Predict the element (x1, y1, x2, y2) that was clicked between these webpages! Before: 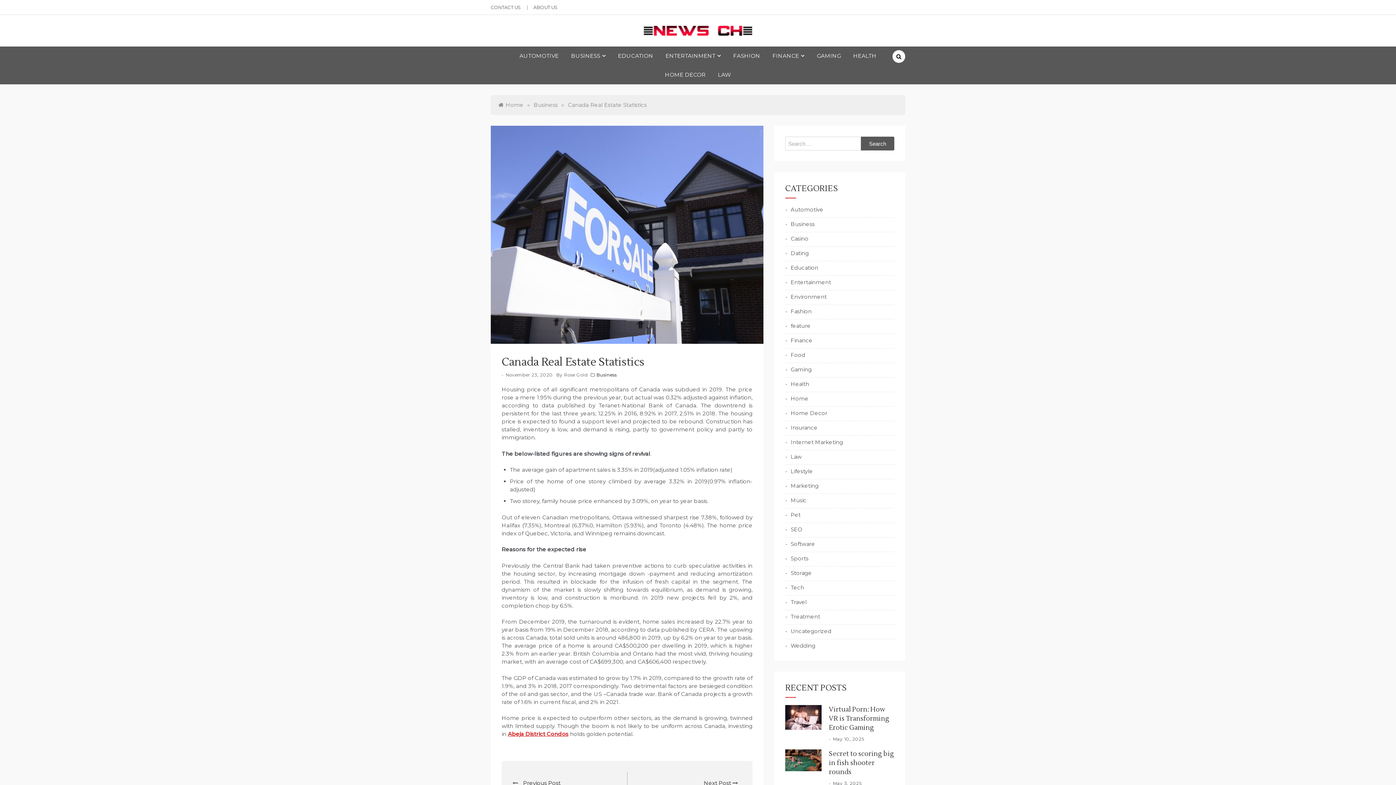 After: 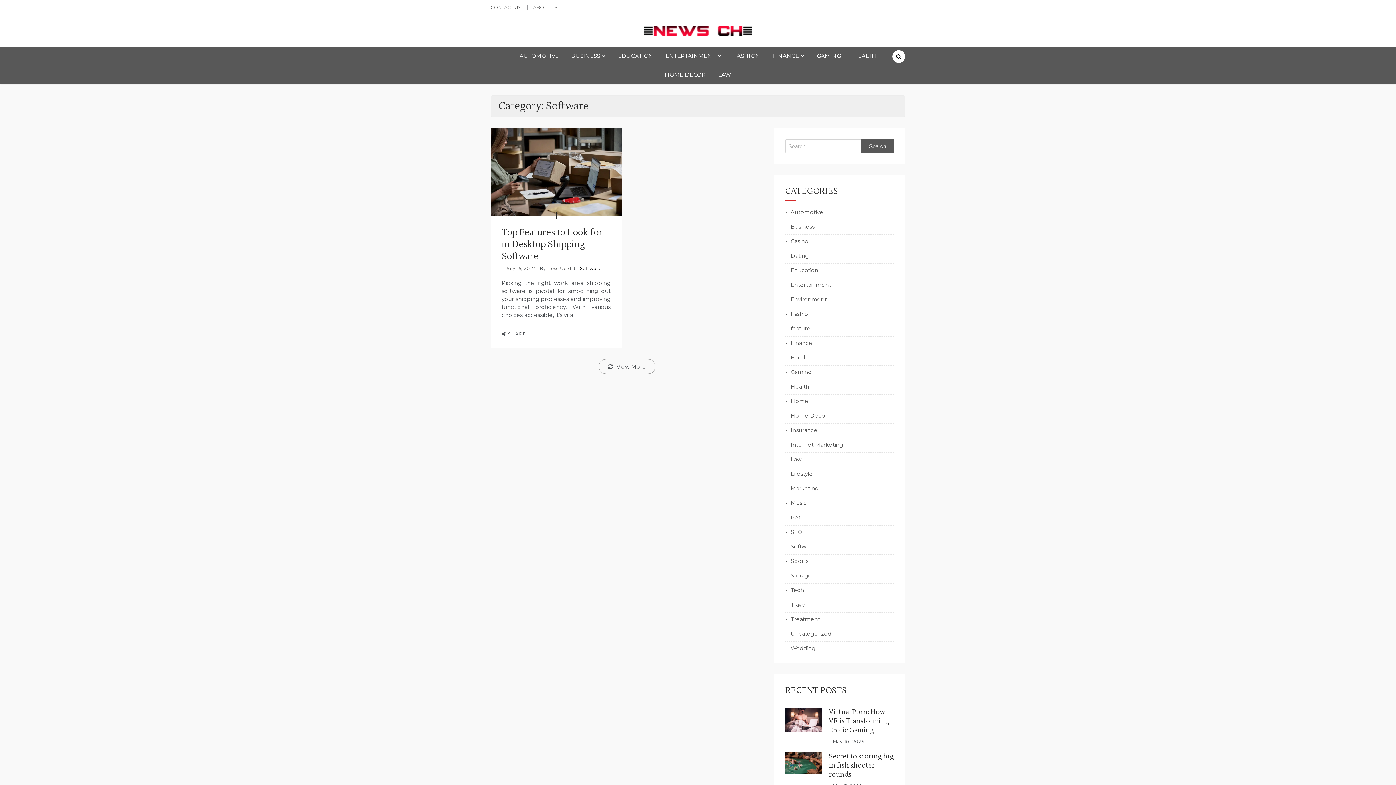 Action: bbox: (785, 540, 815, 548) label: Software